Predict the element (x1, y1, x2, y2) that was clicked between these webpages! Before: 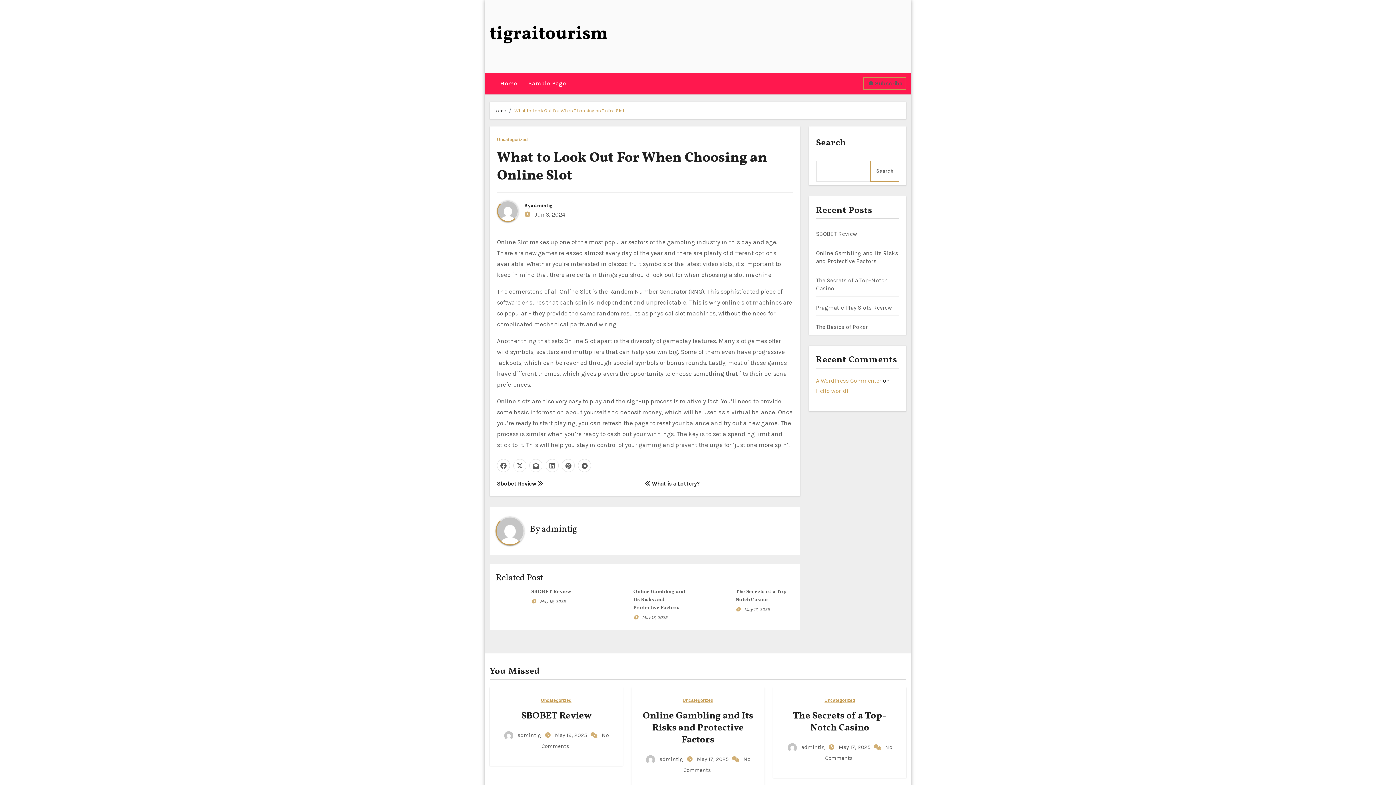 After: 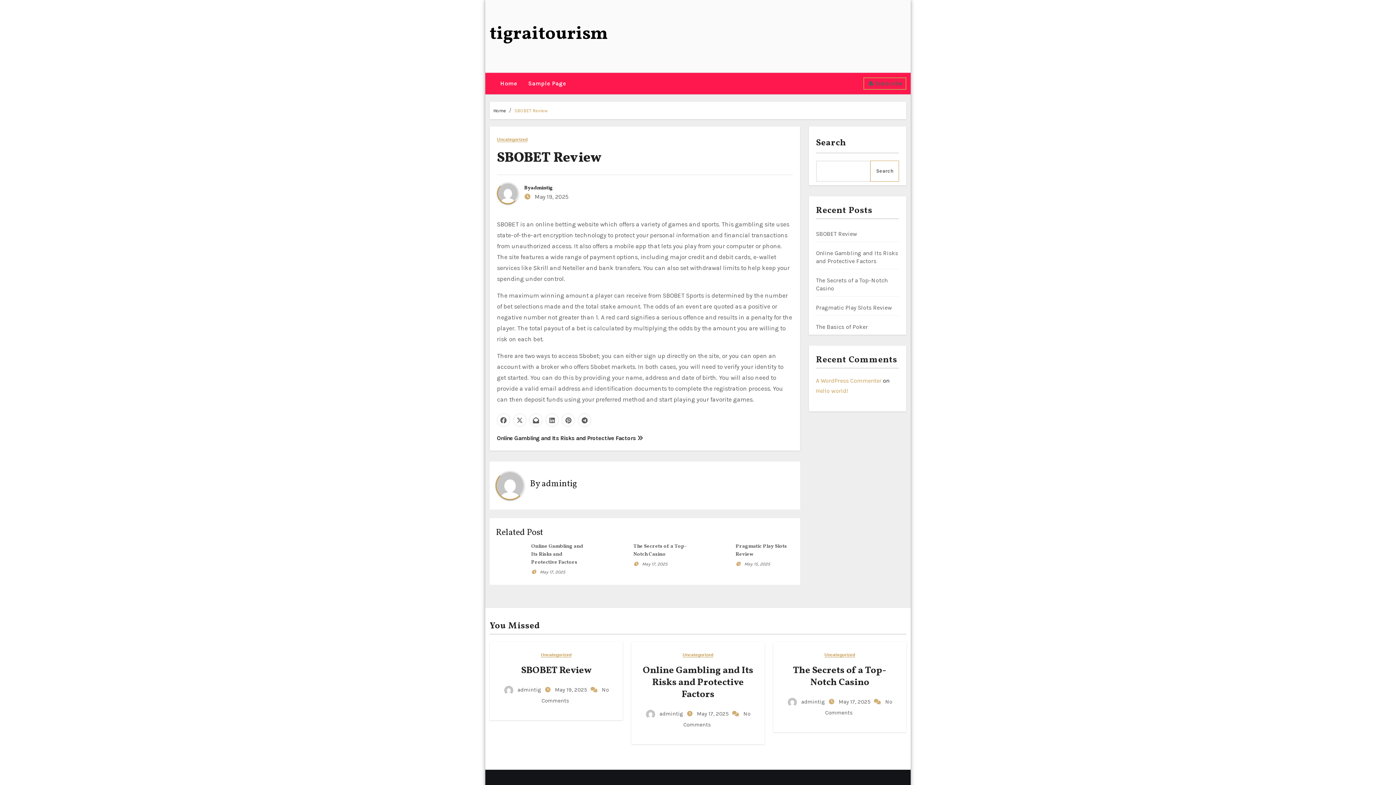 Action: label: SBOBET Review bbox: (531, 588, 571, 595)